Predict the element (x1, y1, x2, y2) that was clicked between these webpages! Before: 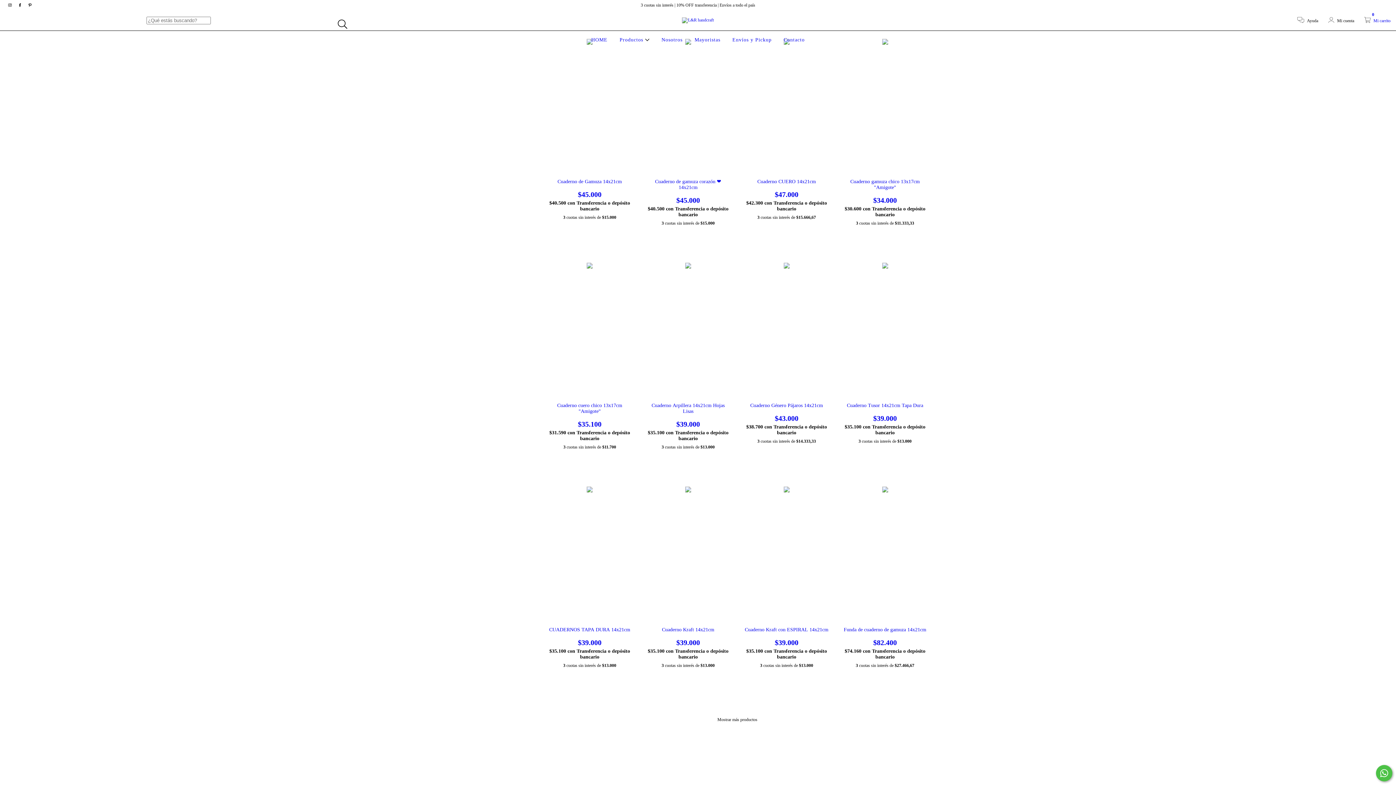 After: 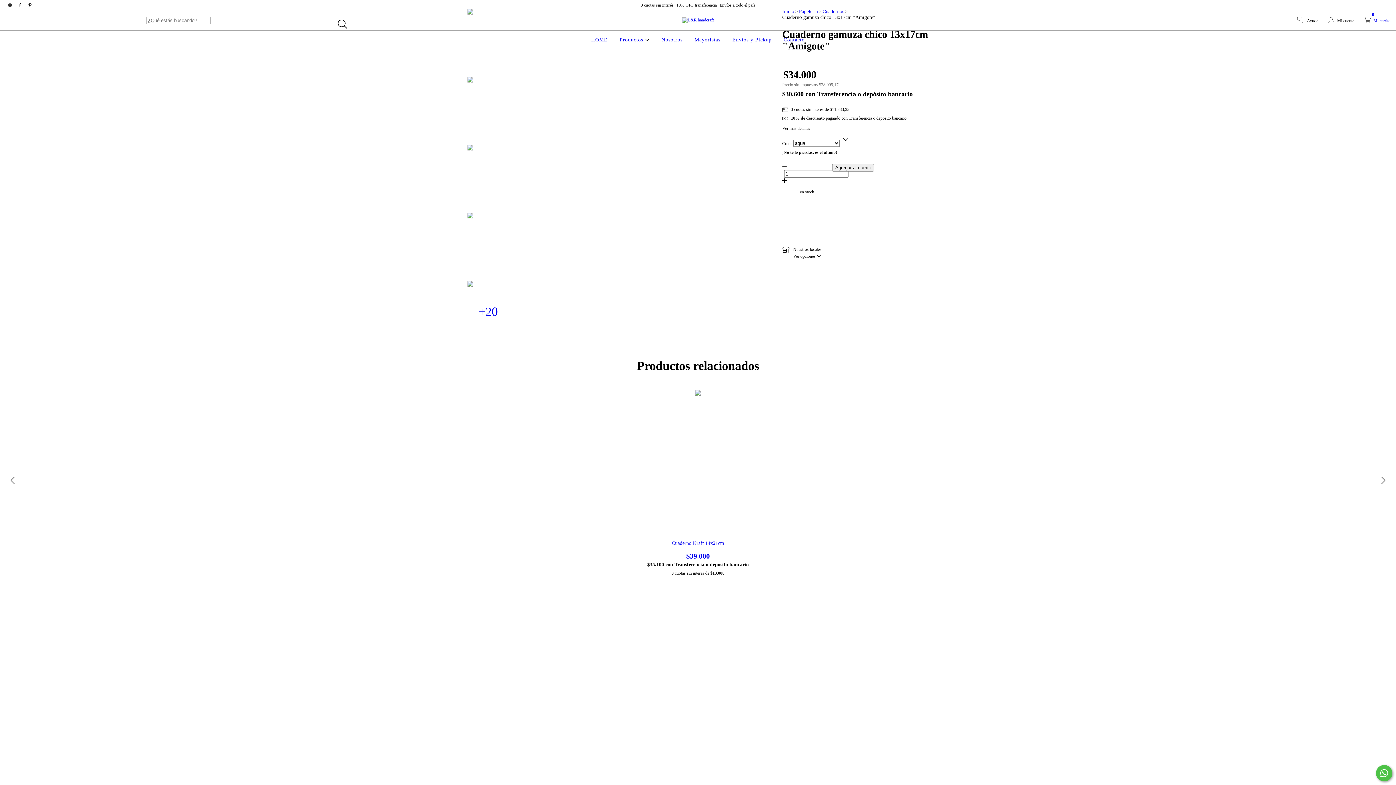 Action: label: Cuaderno gamuza chico 13x17cm "Amigote" bbox: (842, 178, 927, 204)